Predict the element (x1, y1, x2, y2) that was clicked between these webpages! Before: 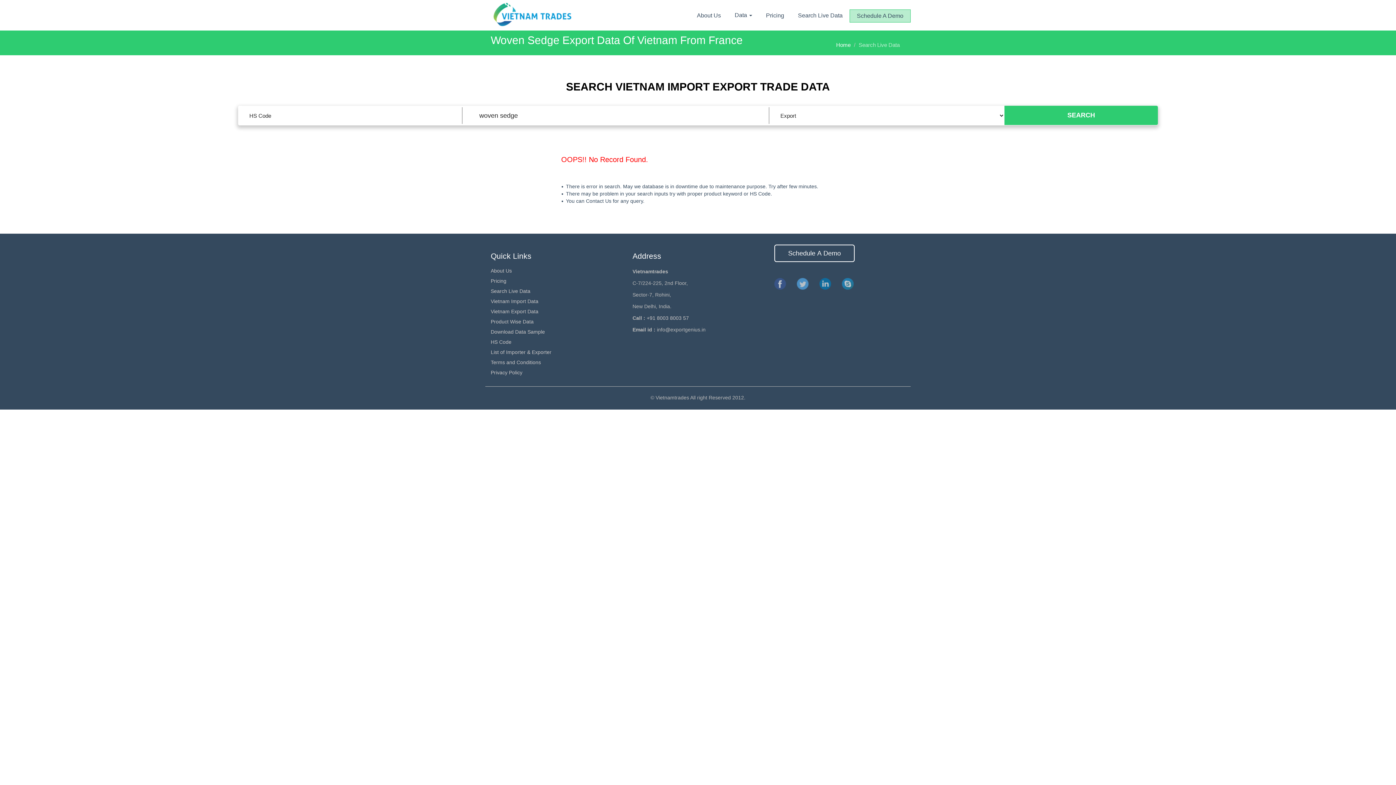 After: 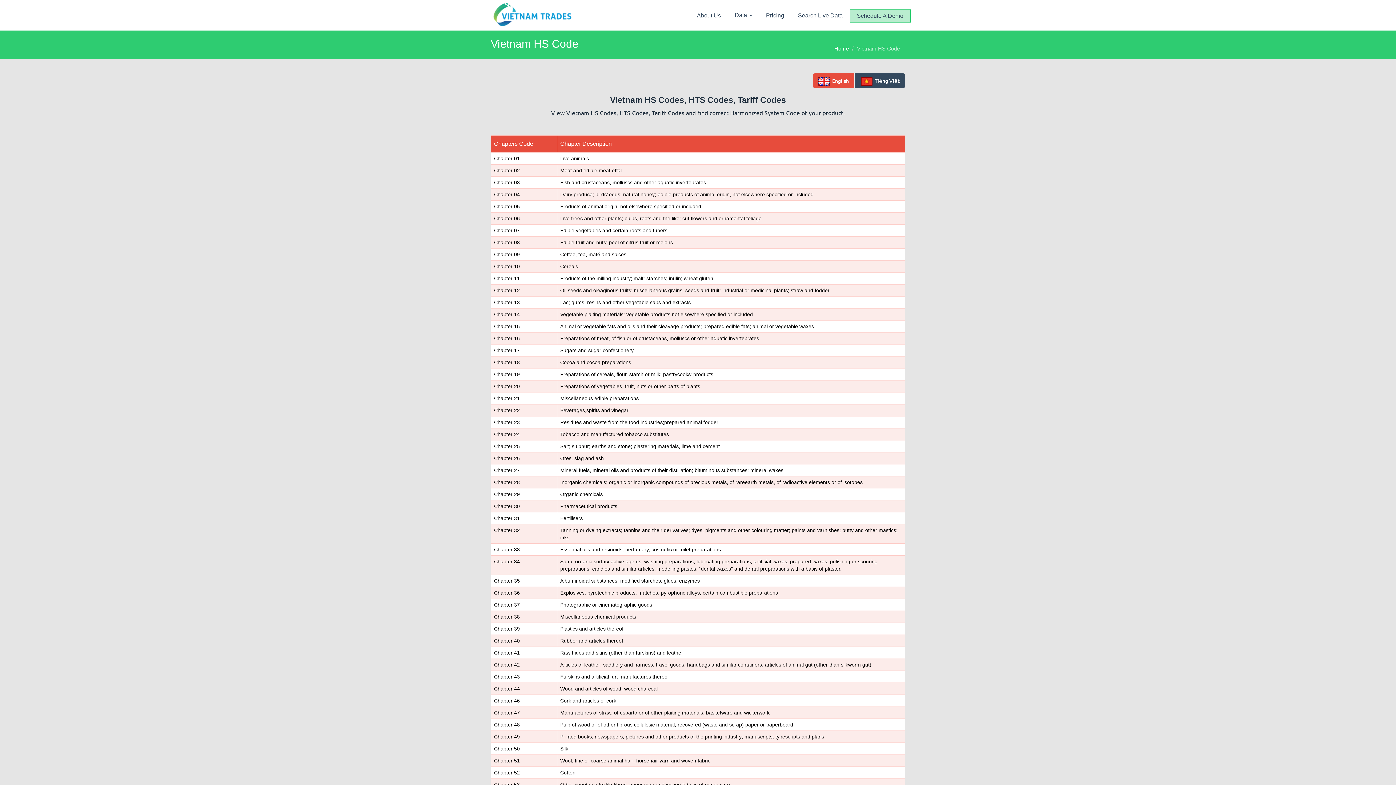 Action: bbox: (490, 339, 511, 345) label: HS Code